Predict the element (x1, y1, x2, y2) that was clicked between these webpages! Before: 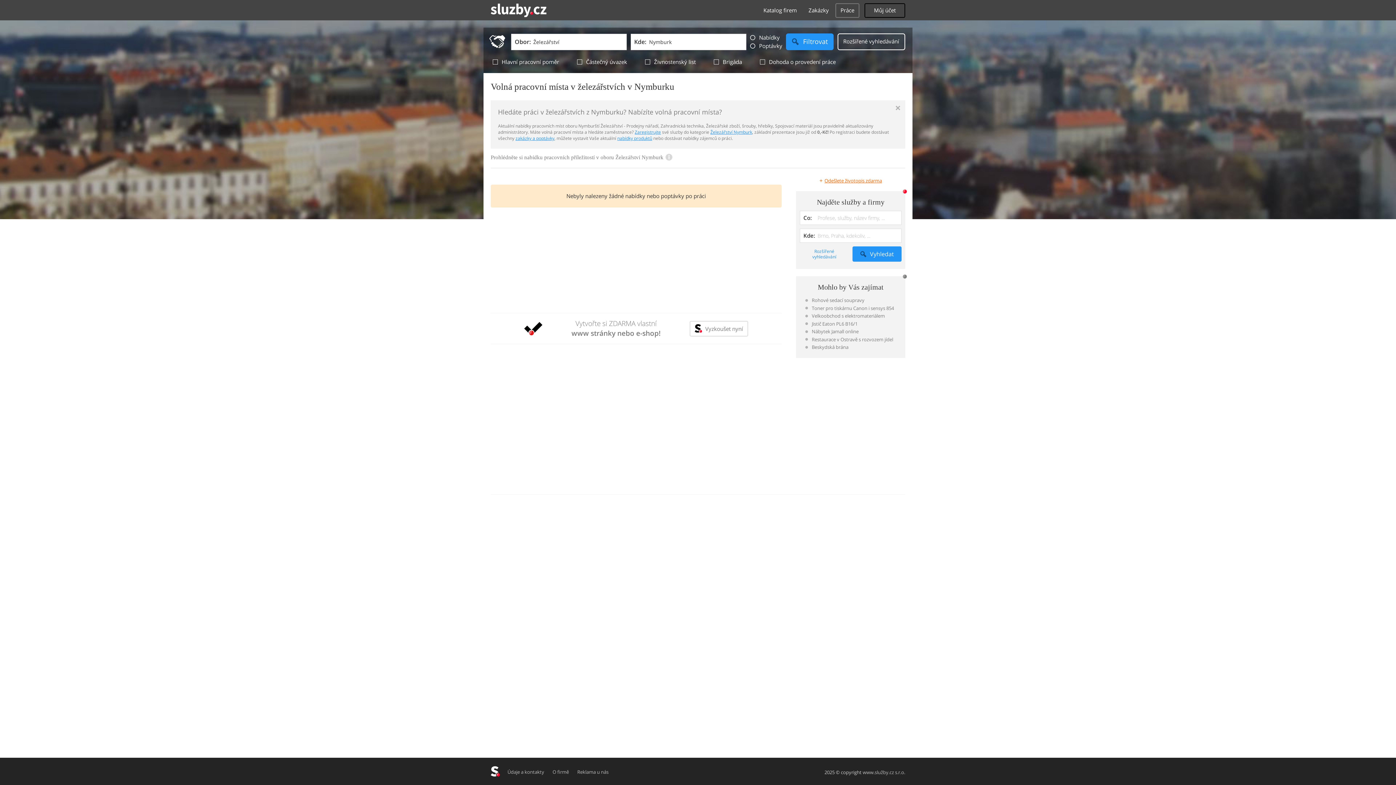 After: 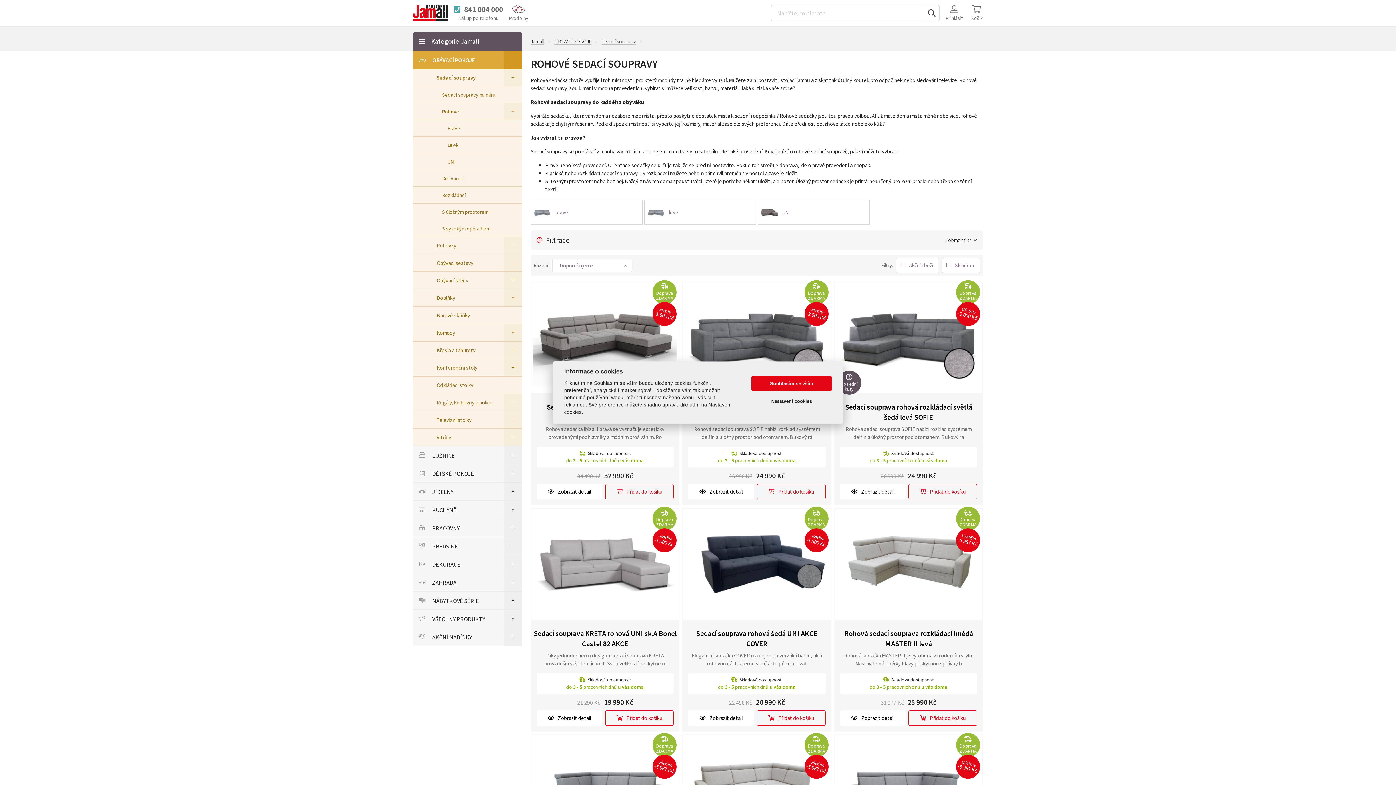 Action: label: Rohové sedací soupravy bbox: (805, 296, 896, 304)